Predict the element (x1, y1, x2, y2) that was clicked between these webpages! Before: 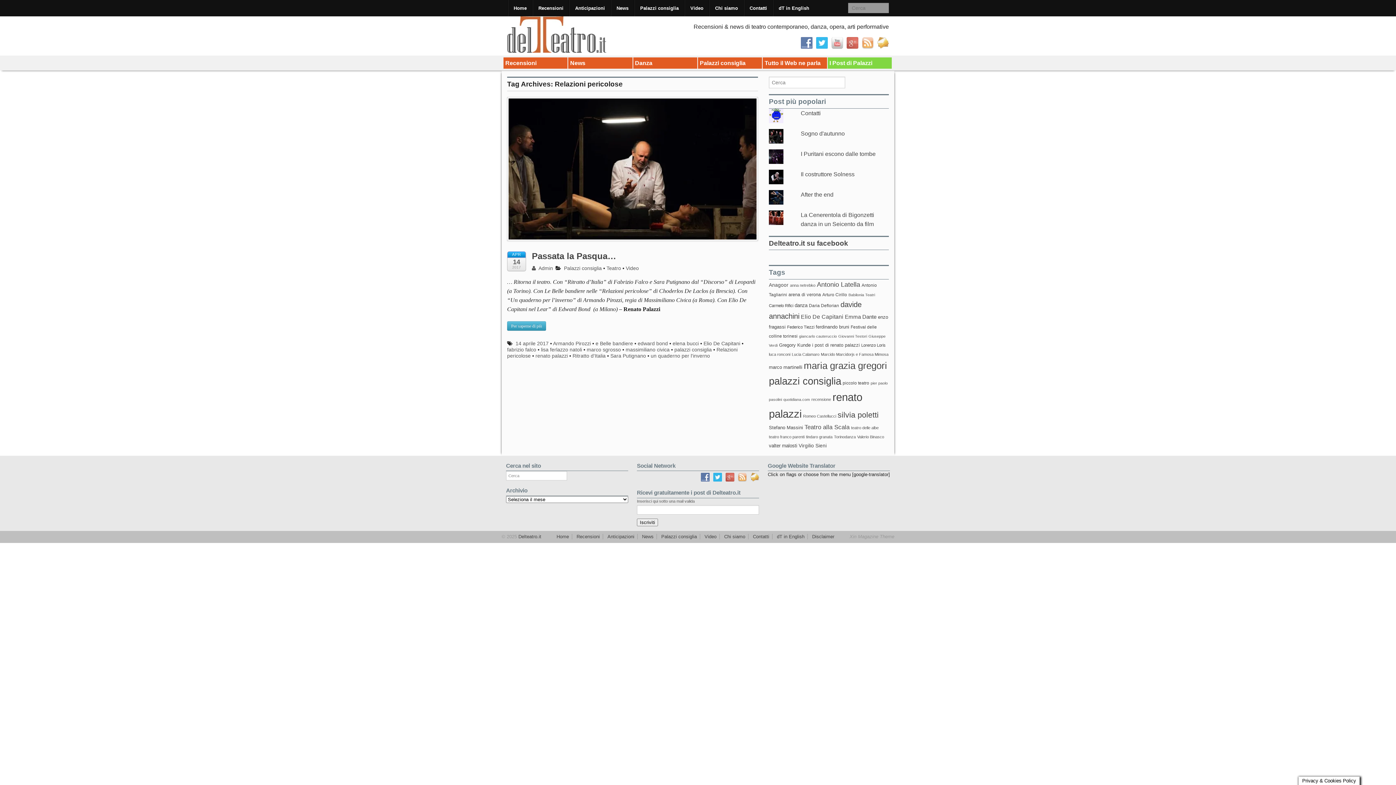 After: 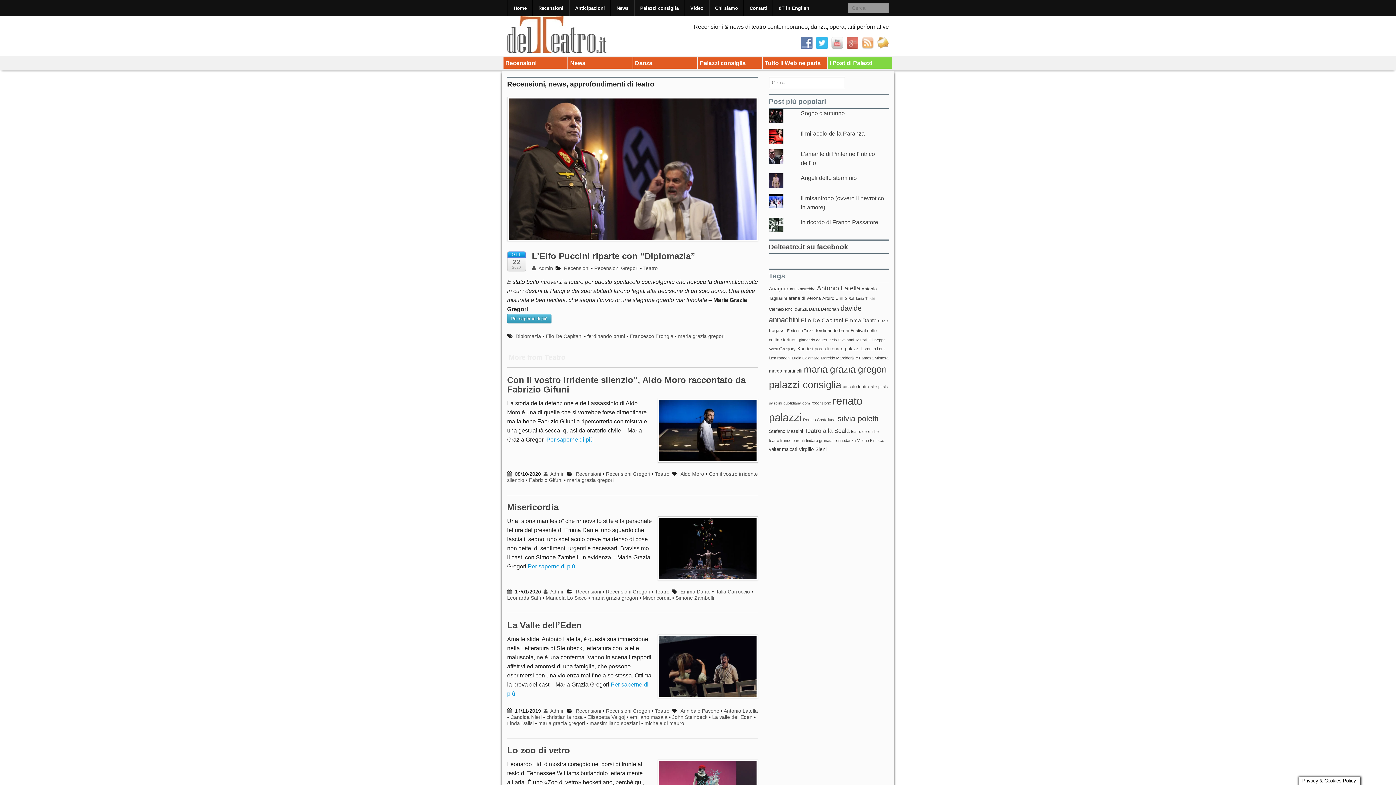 Action: bbox: (606, 265, 621, 271) label: Teatro